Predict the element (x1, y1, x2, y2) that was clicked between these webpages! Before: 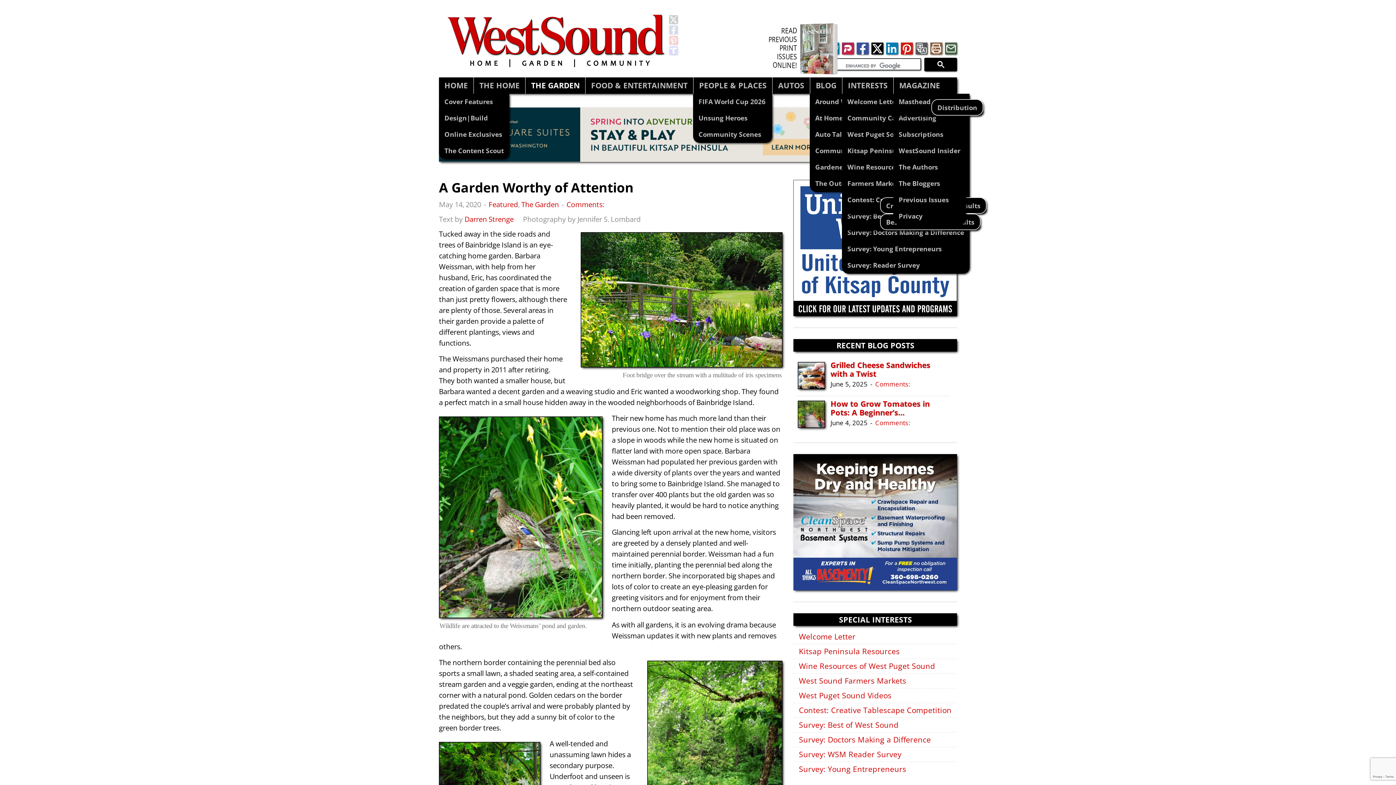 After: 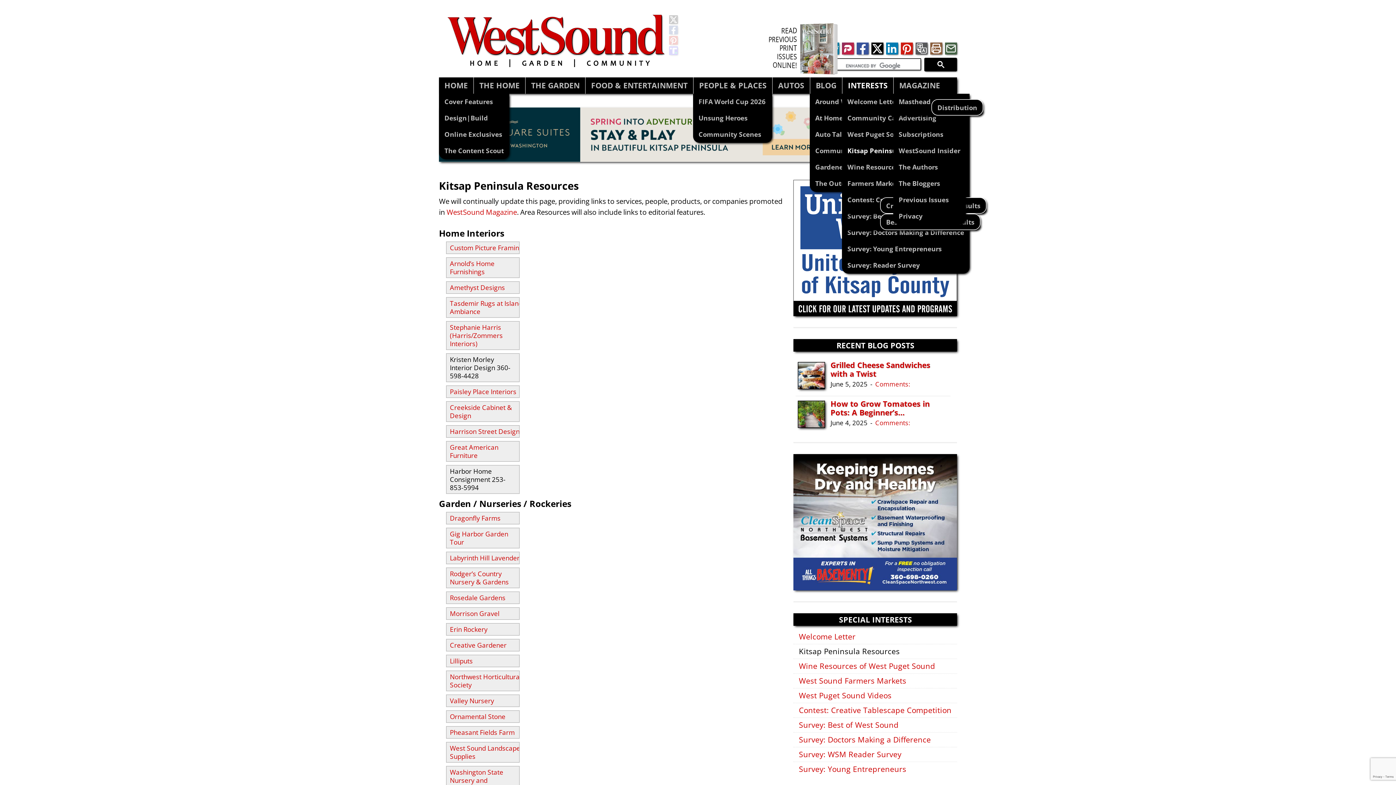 Action: bbox: (799, 646, 900, 656) label: Kitsap Peninsula Resources